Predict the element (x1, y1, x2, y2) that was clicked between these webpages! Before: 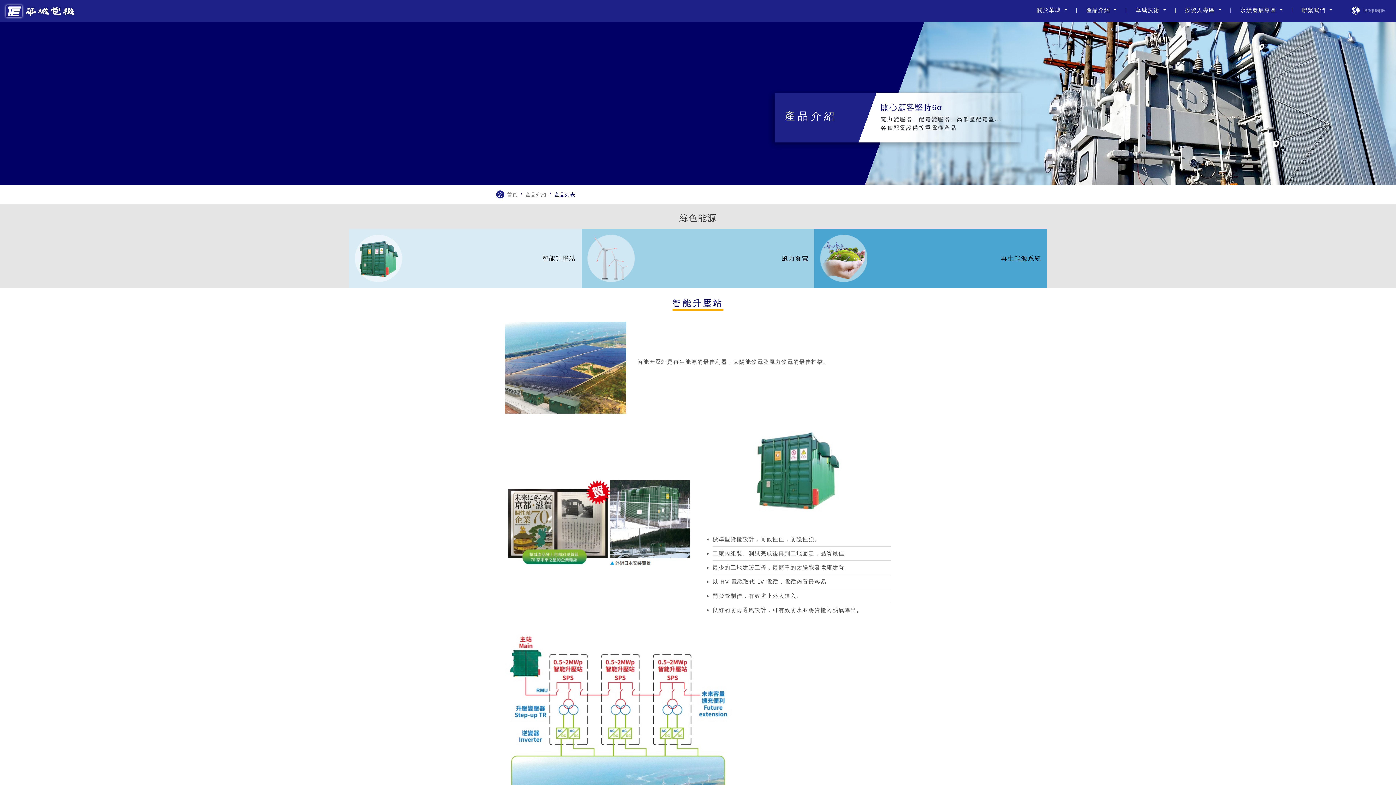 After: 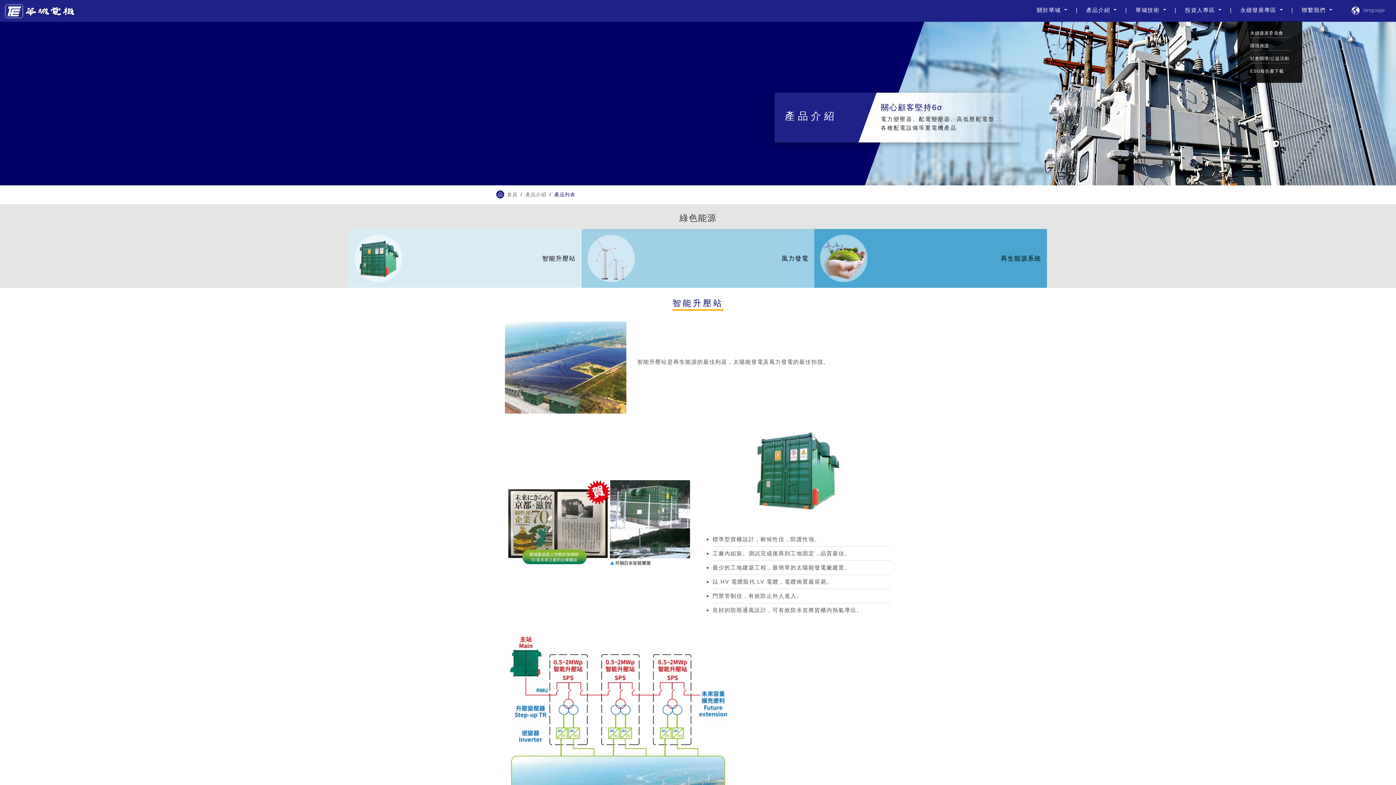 Action: label: 永續發展專區  bbox: (1237, 6, 1286, 14)